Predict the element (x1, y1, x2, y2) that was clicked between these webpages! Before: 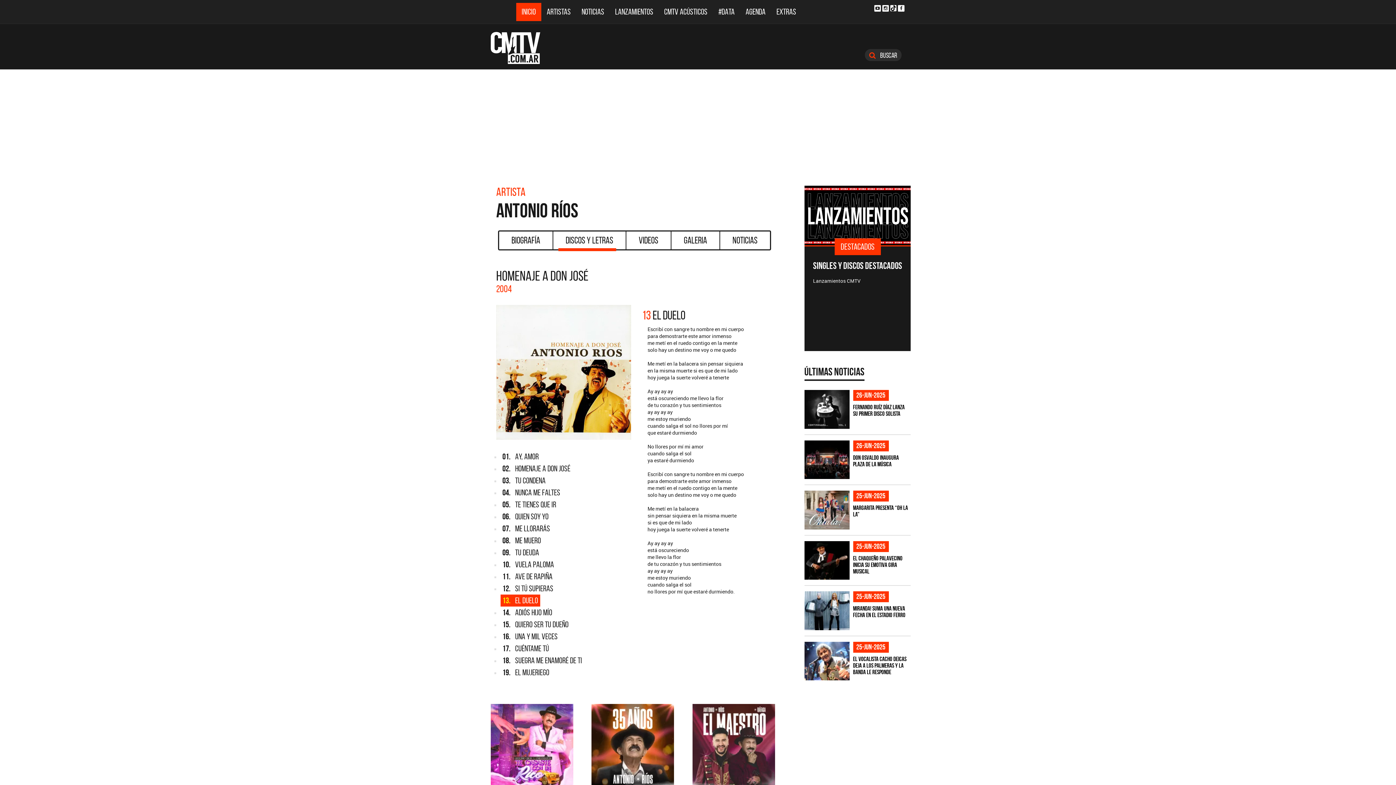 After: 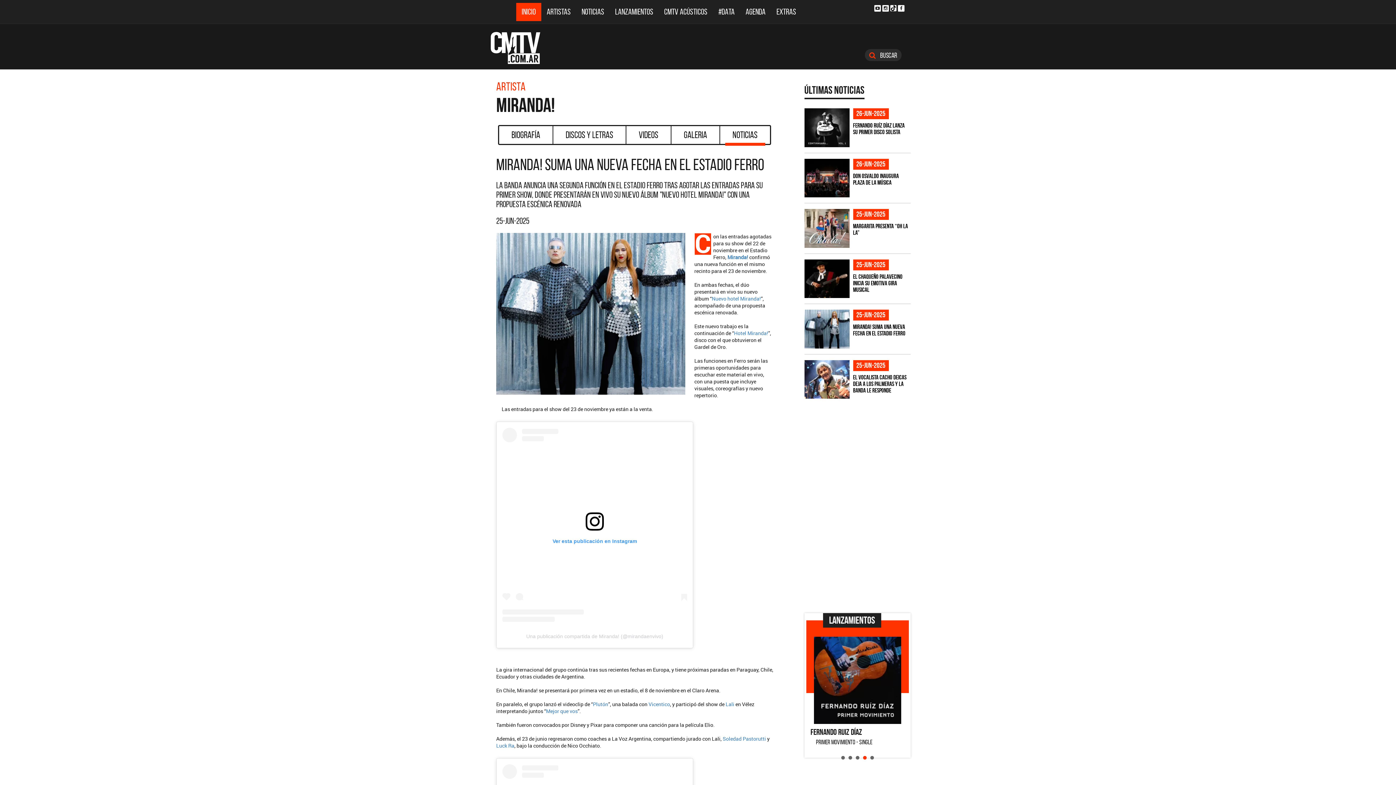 Action: bbox: (804, 591, 849, 630)